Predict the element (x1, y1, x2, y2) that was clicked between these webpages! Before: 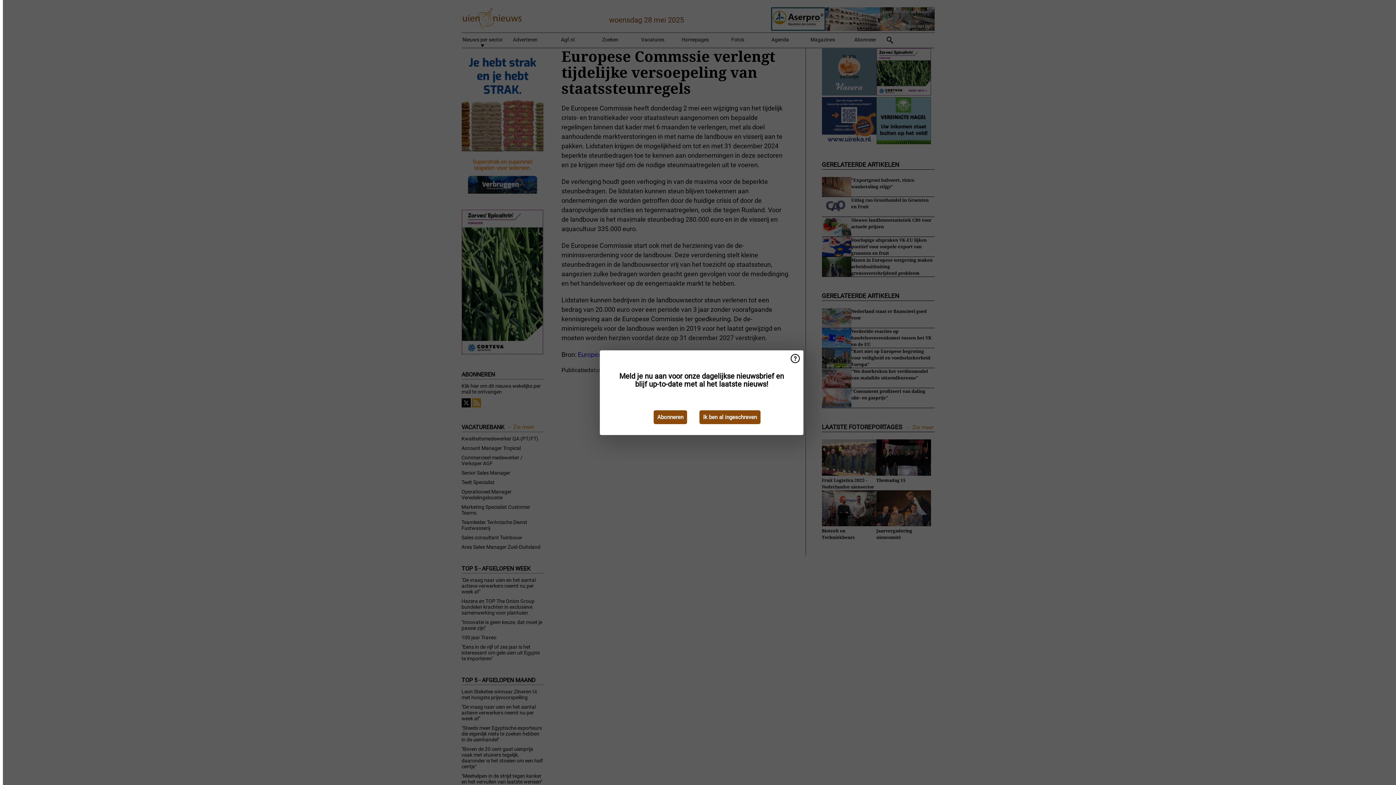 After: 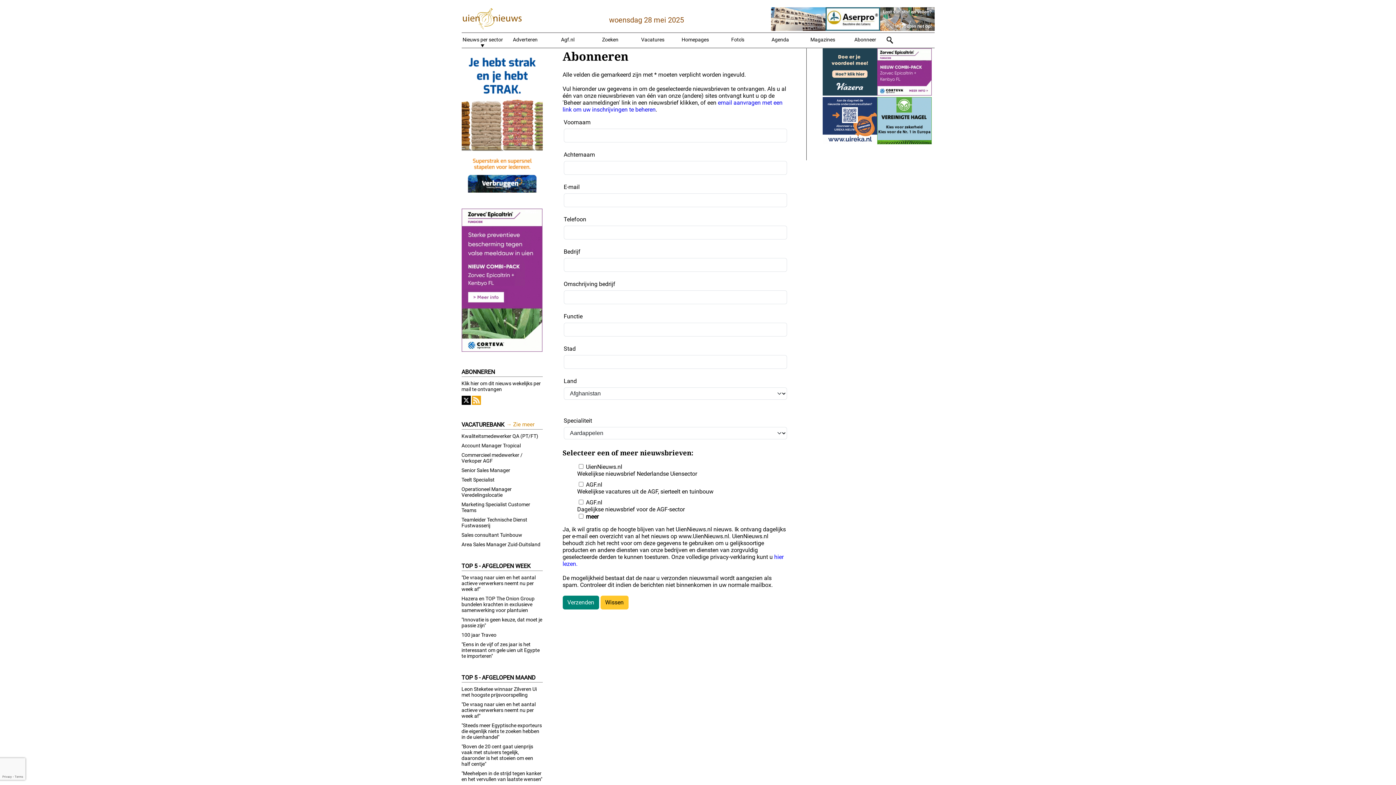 Action: label: Abonneren bbox: (653, 410, 687, 424)